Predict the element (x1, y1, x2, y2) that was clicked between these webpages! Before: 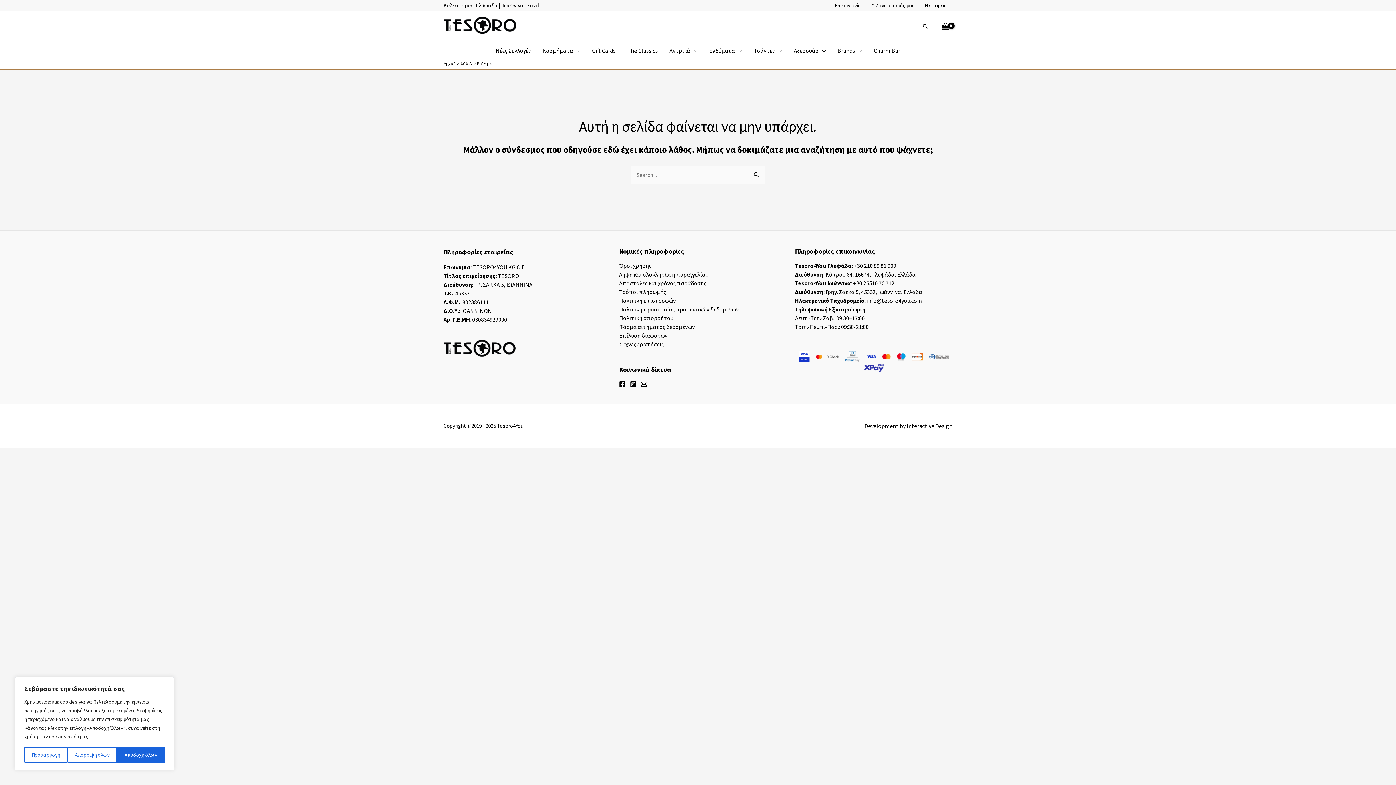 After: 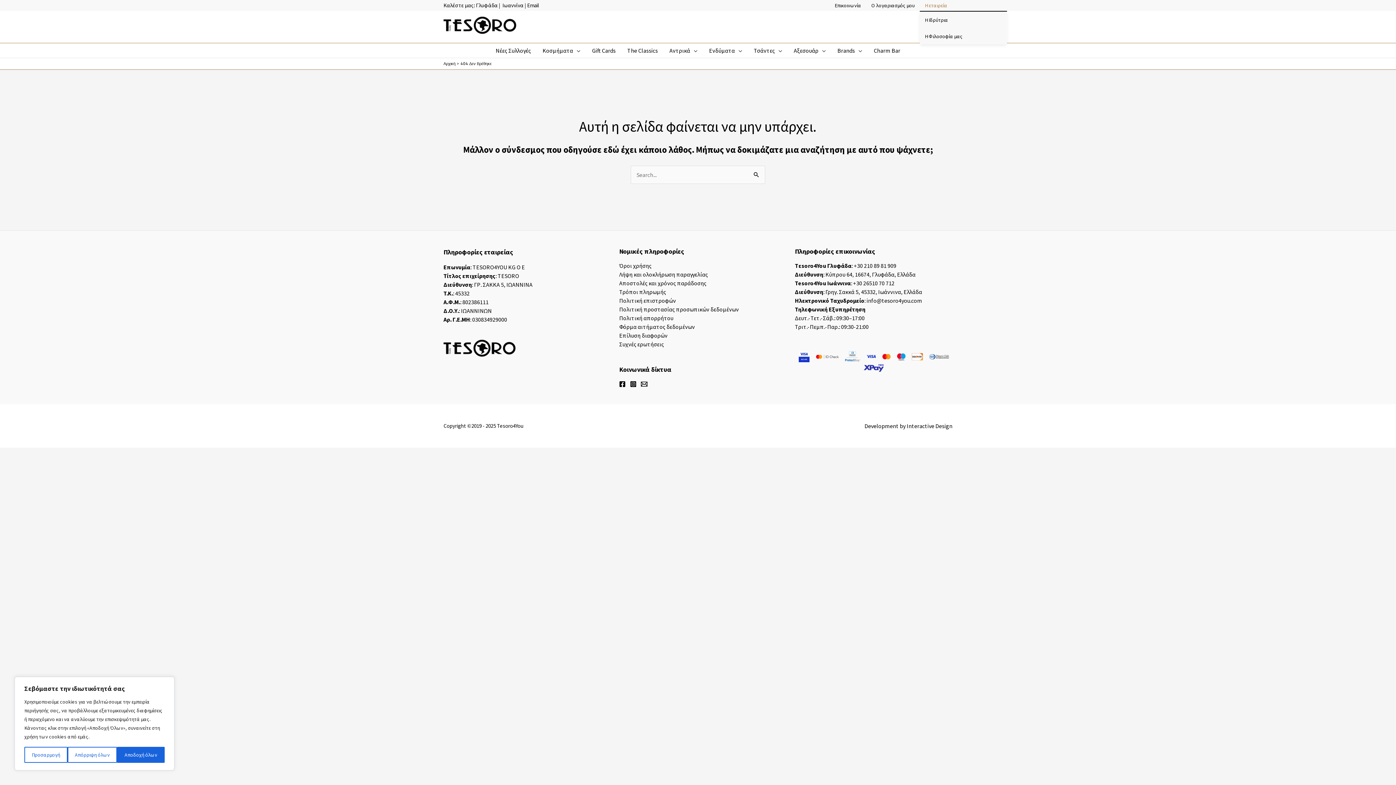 Action: label: Η εταιρεία bbox: (920, 0, 952, 10)